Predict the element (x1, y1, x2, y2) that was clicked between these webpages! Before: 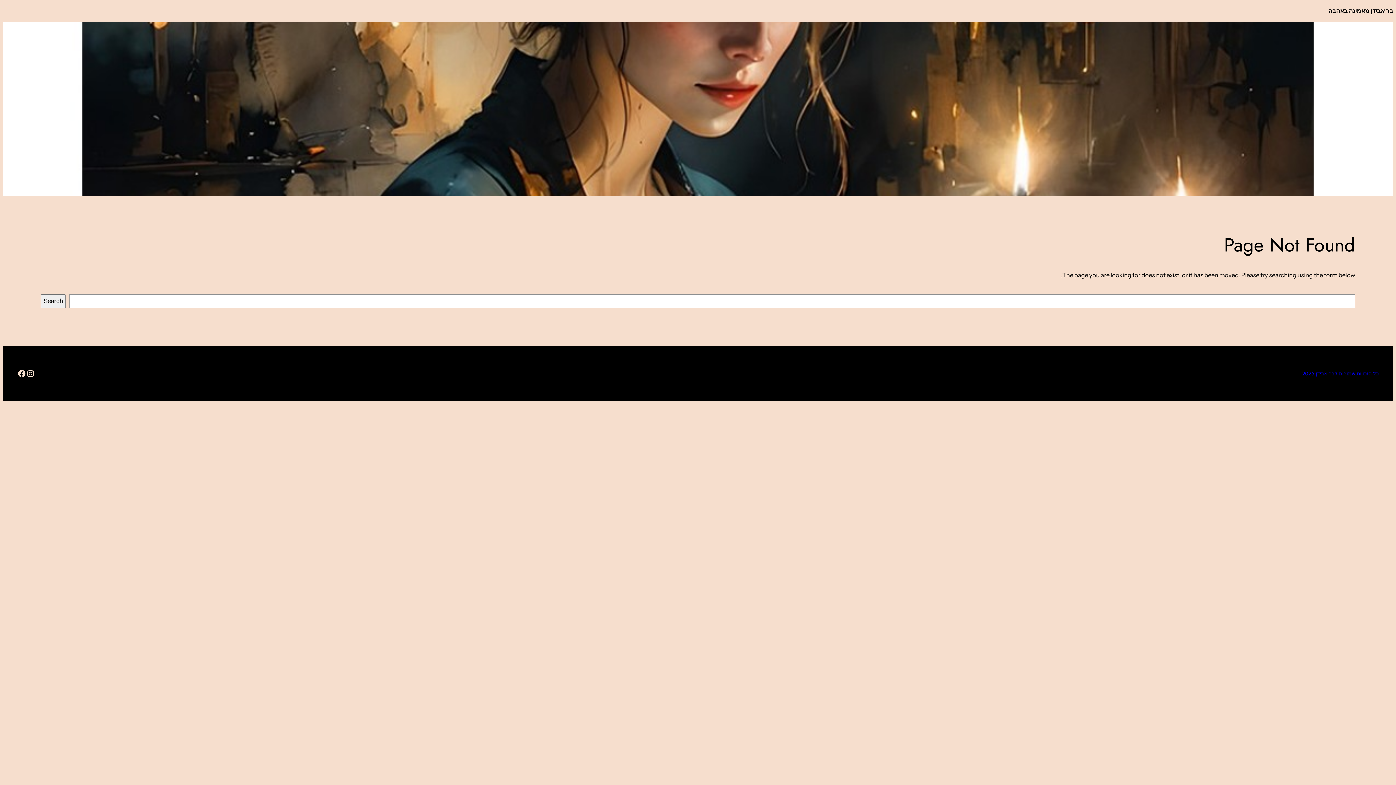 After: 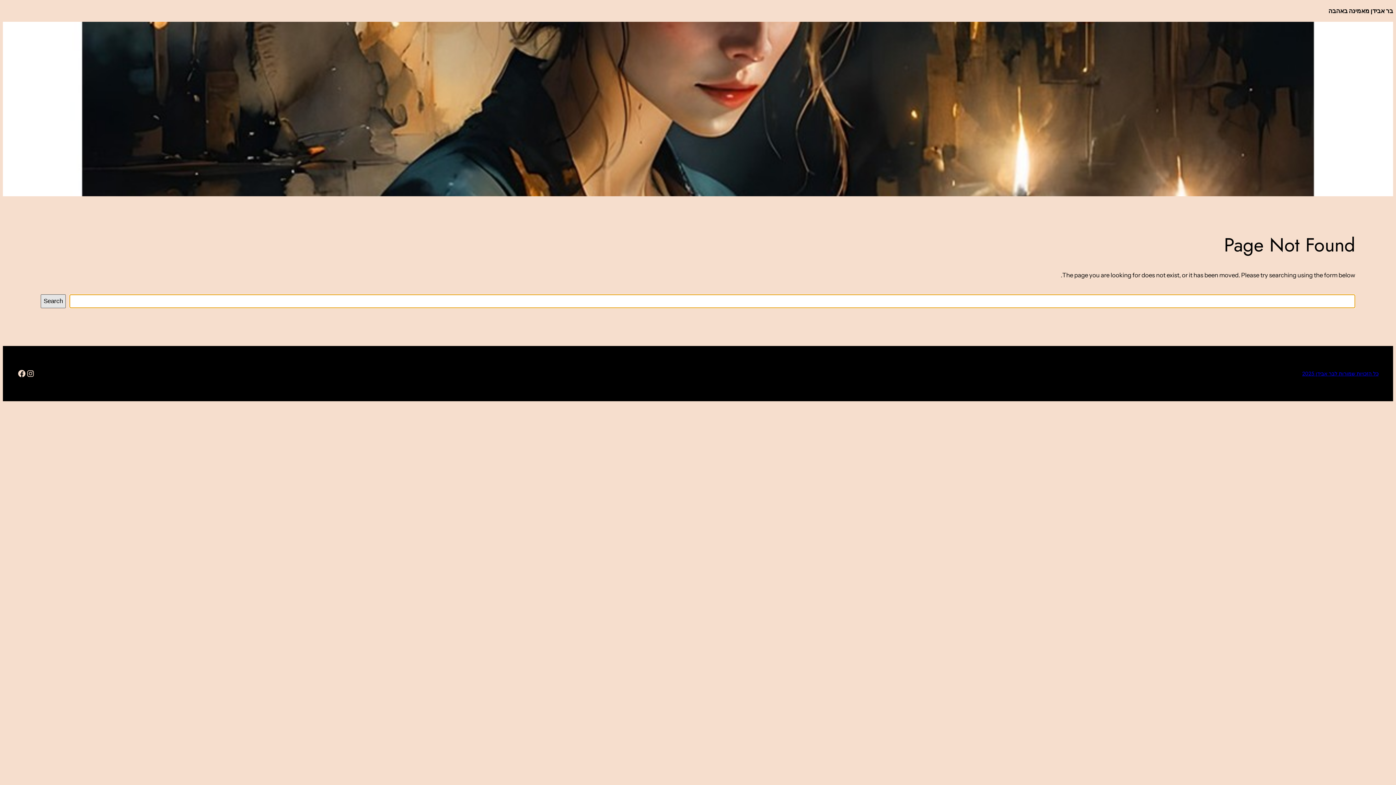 Action: label: Search bbox: (40, 294, 65, 308)